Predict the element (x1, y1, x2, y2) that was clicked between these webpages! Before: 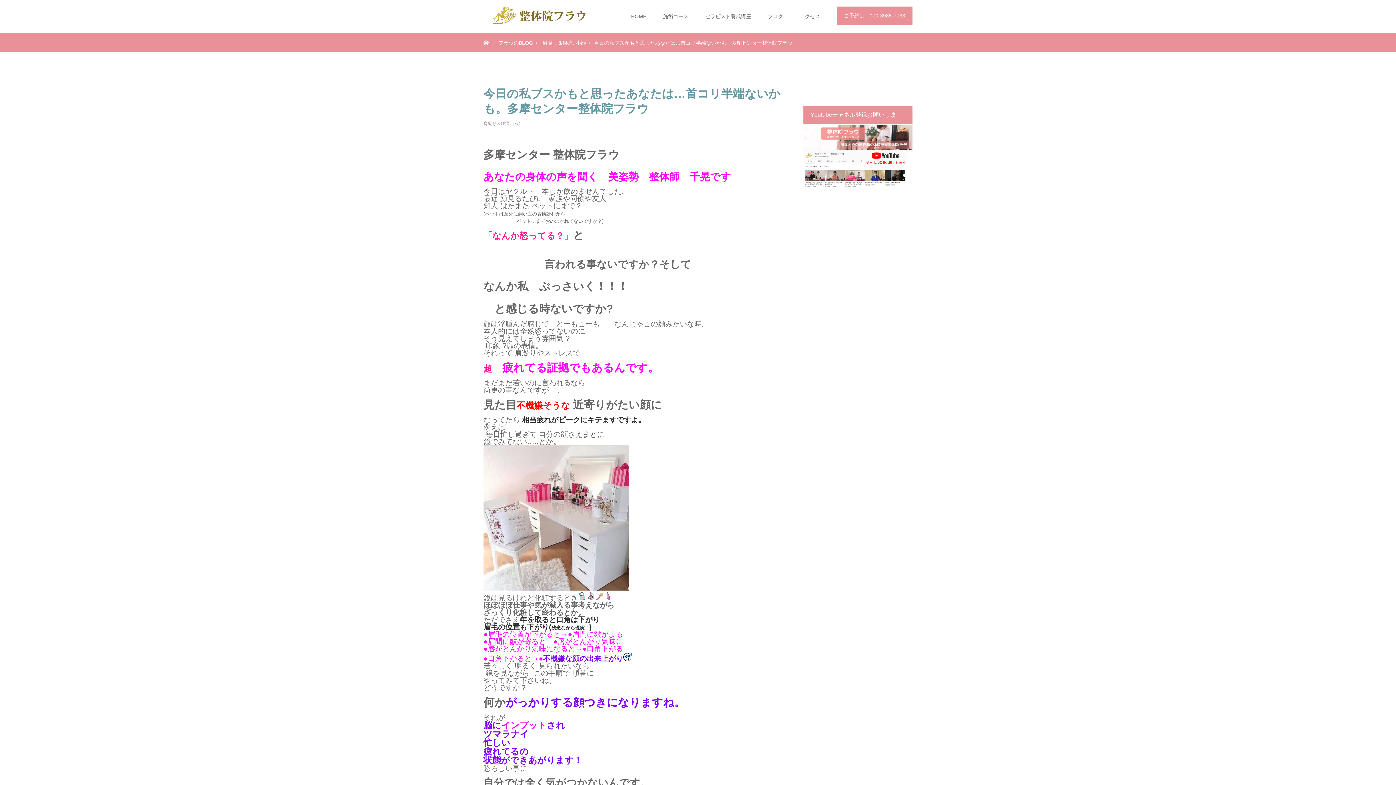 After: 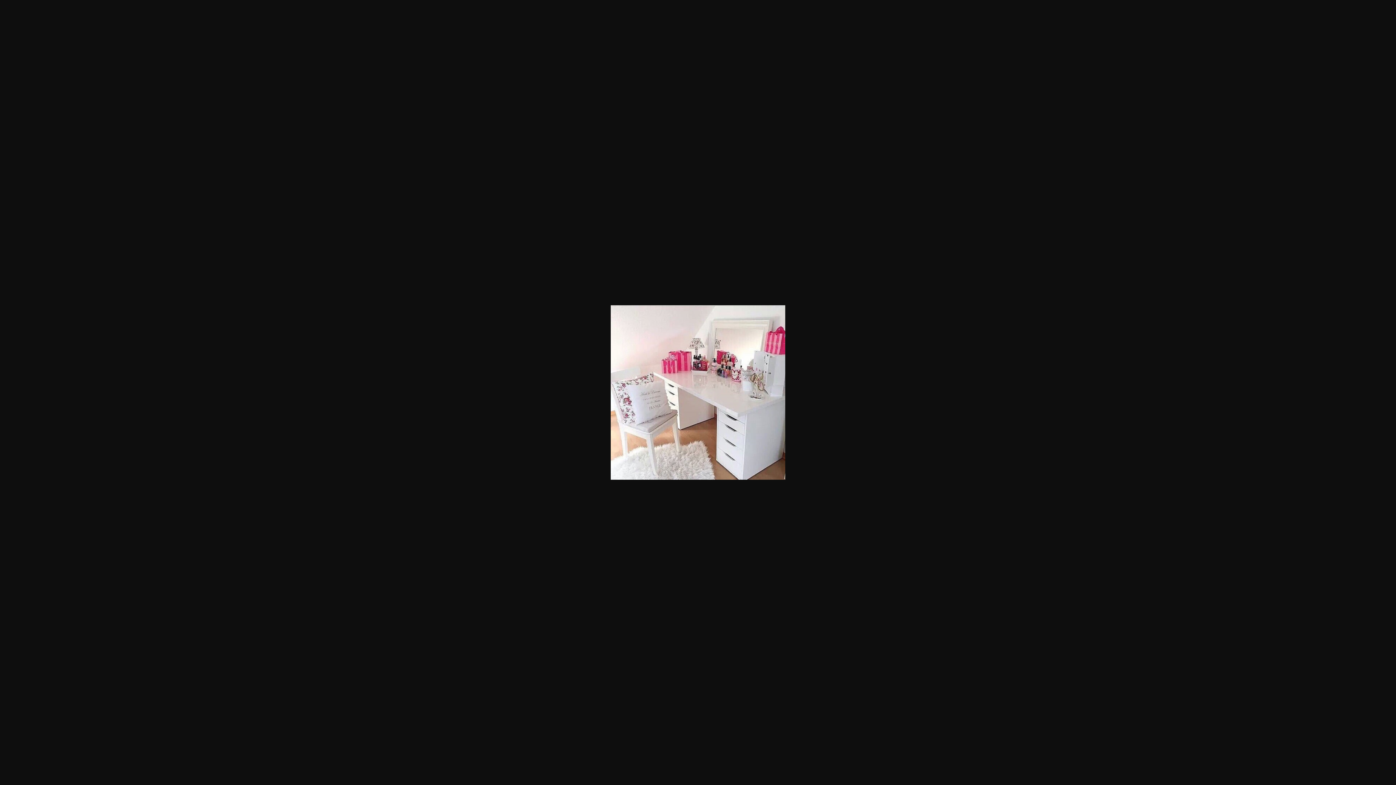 Action: bbox: (483, 584, 629, 592)